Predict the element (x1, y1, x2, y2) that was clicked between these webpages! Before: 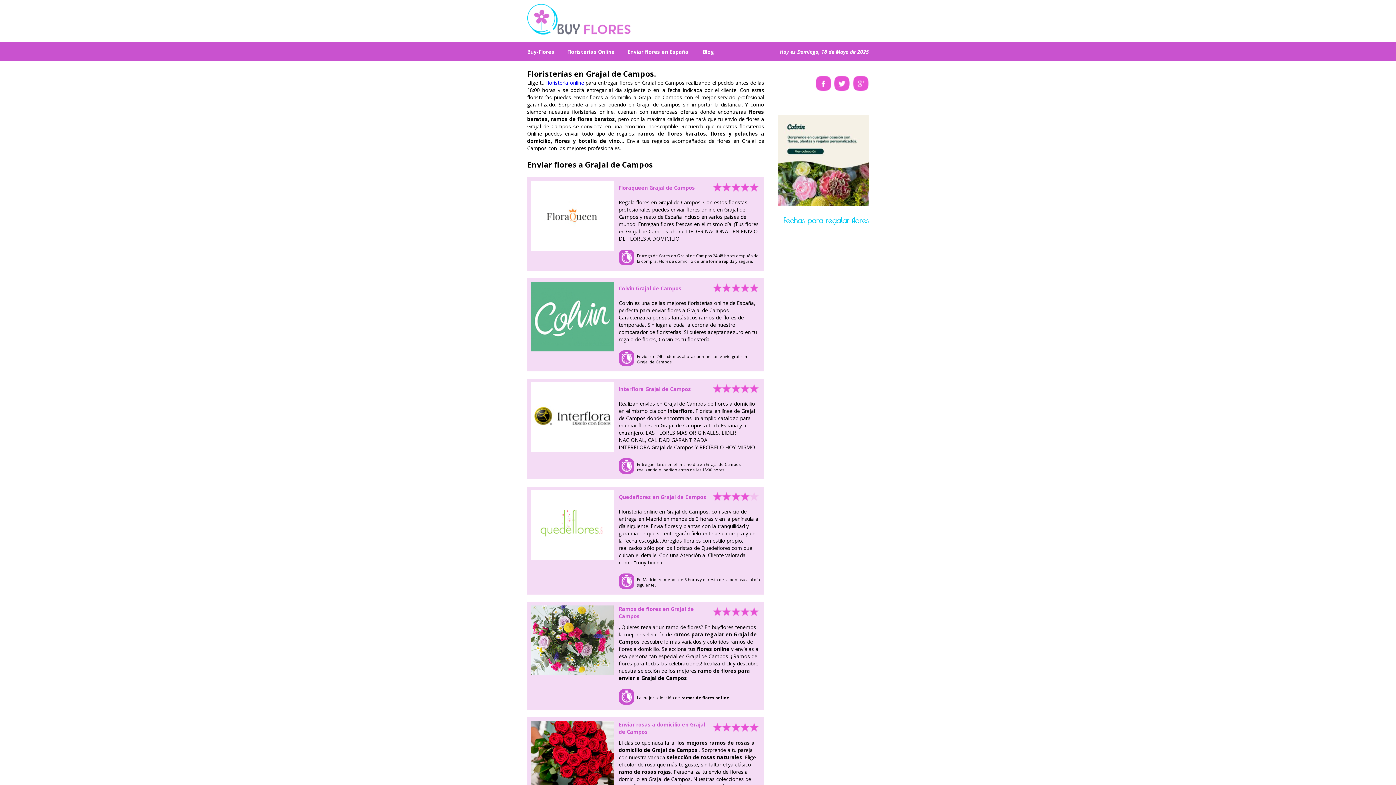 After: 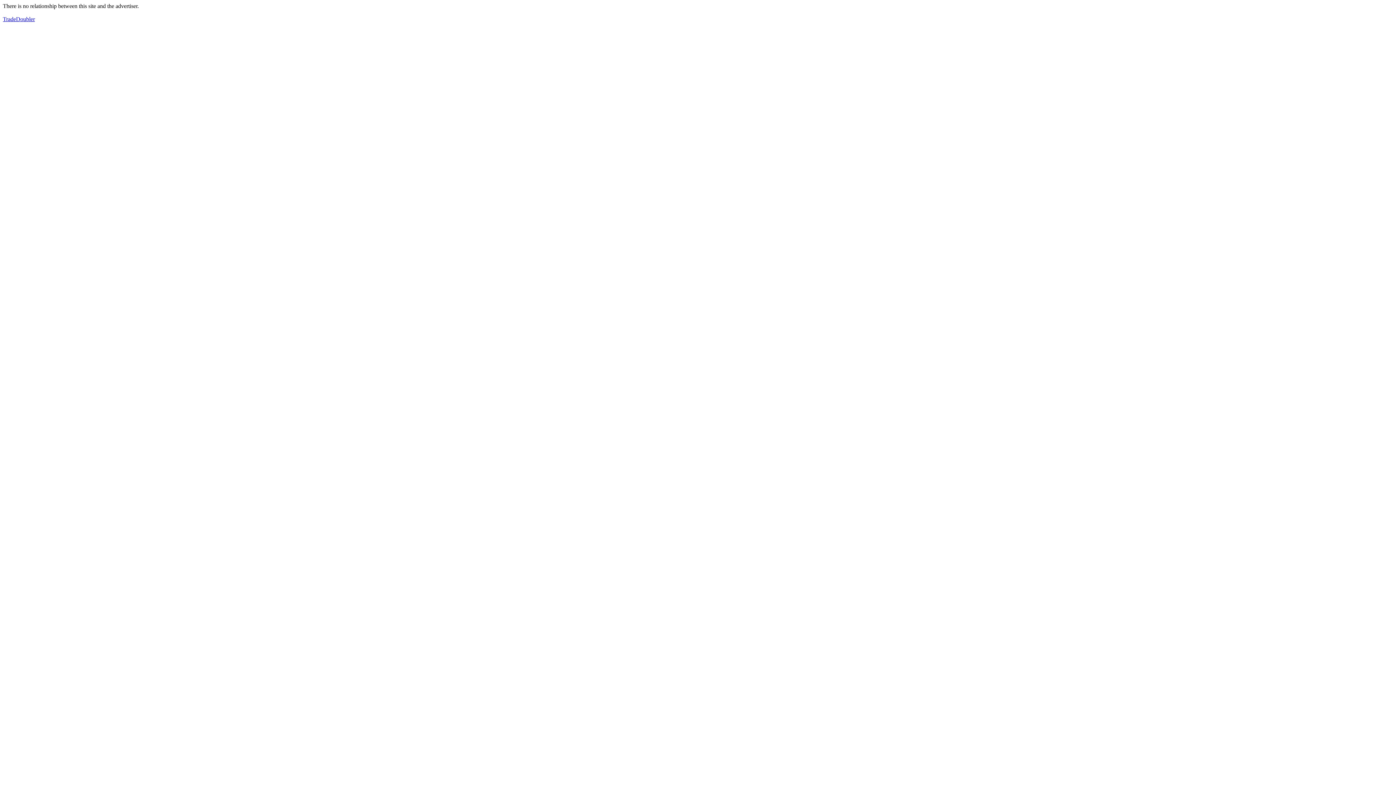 Action: label: Floraqueen Grajal de Campos bbox: (618, 184, 711, 191)